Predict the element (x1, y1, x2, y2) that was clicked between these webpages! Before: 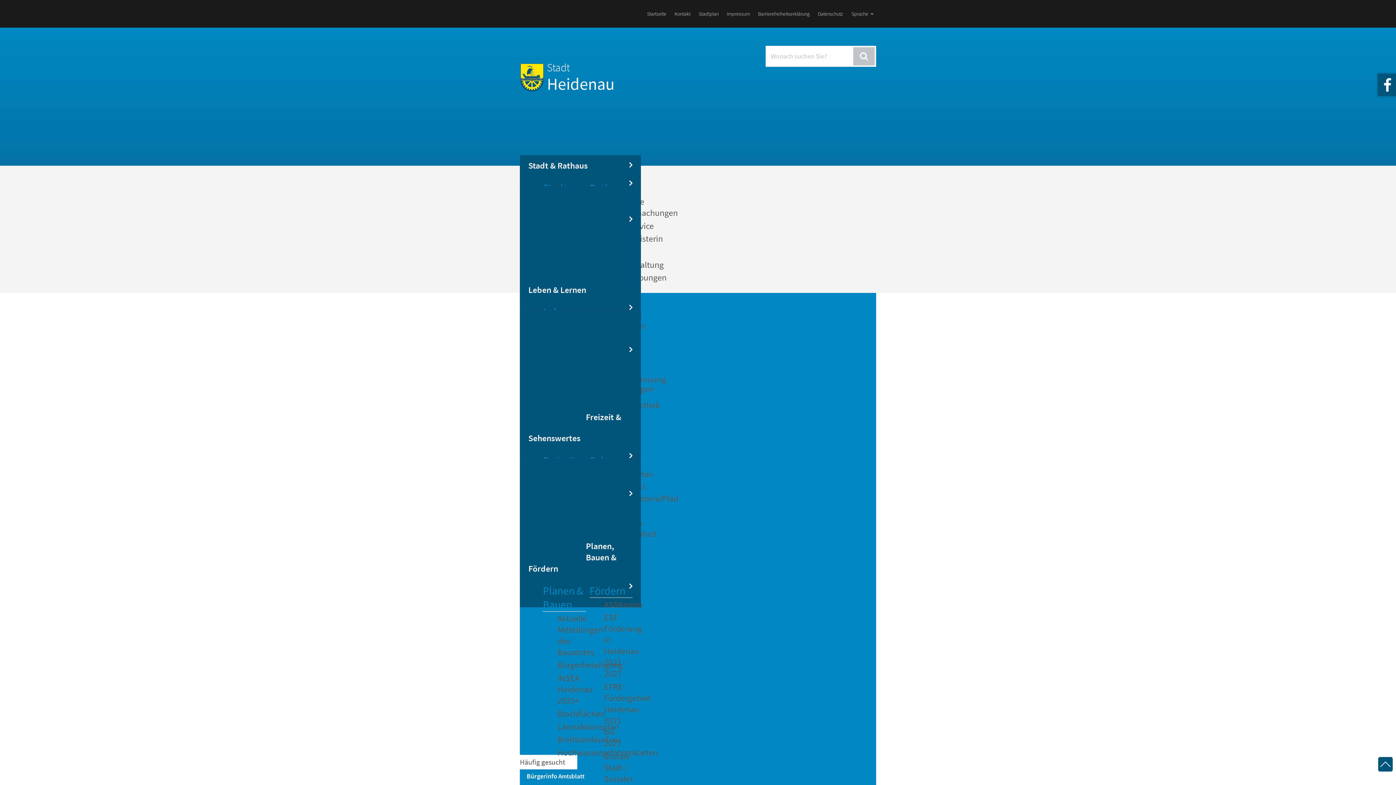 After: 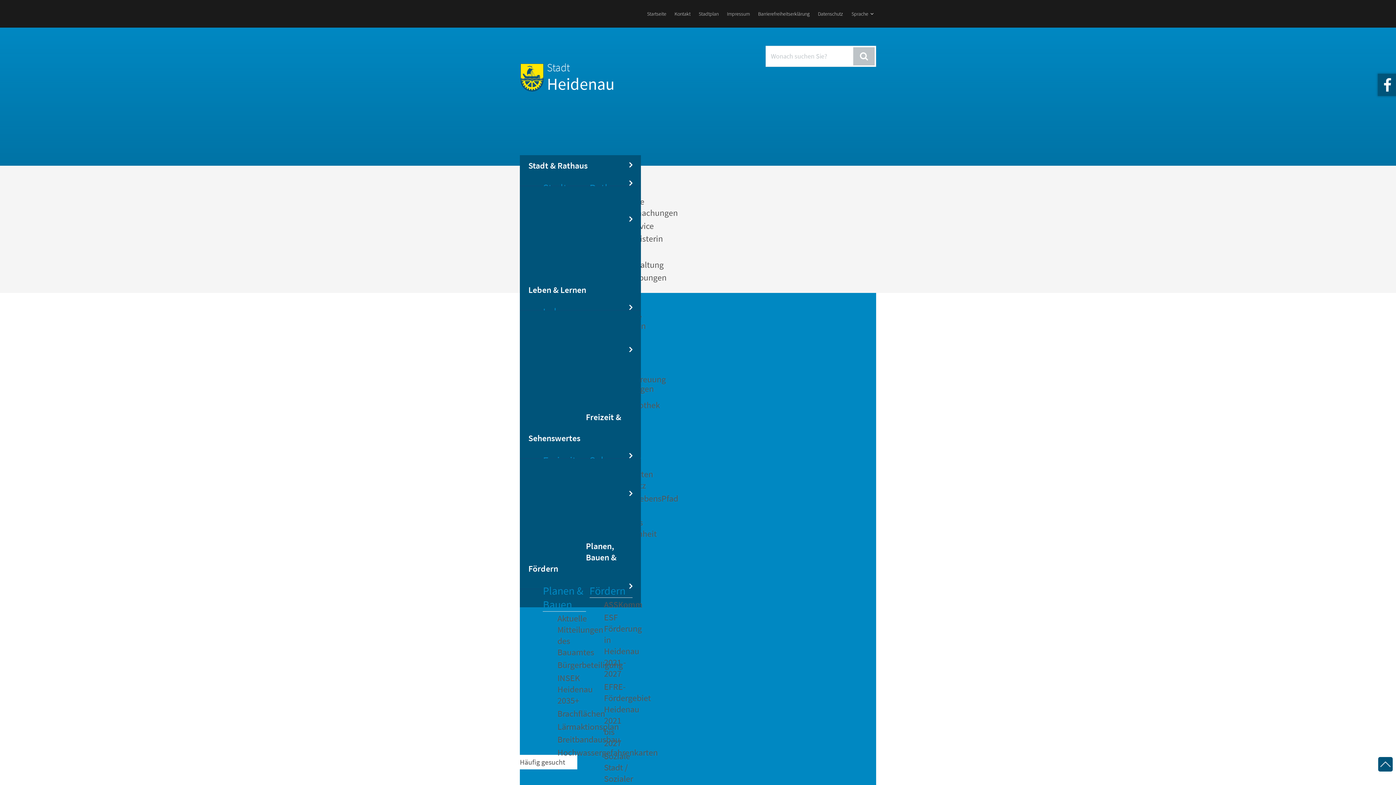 Action: label: Startseite bbox: (647, 10, 666, 17)